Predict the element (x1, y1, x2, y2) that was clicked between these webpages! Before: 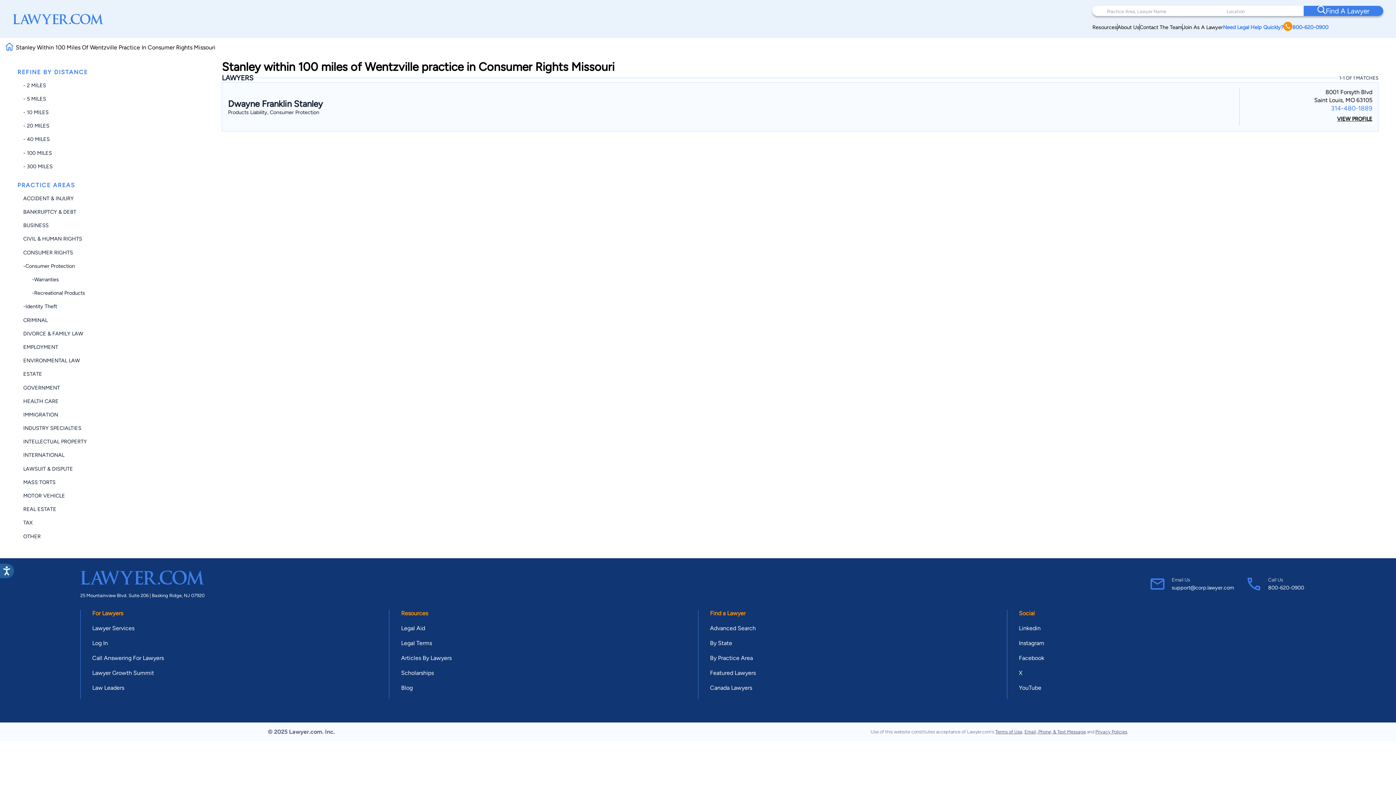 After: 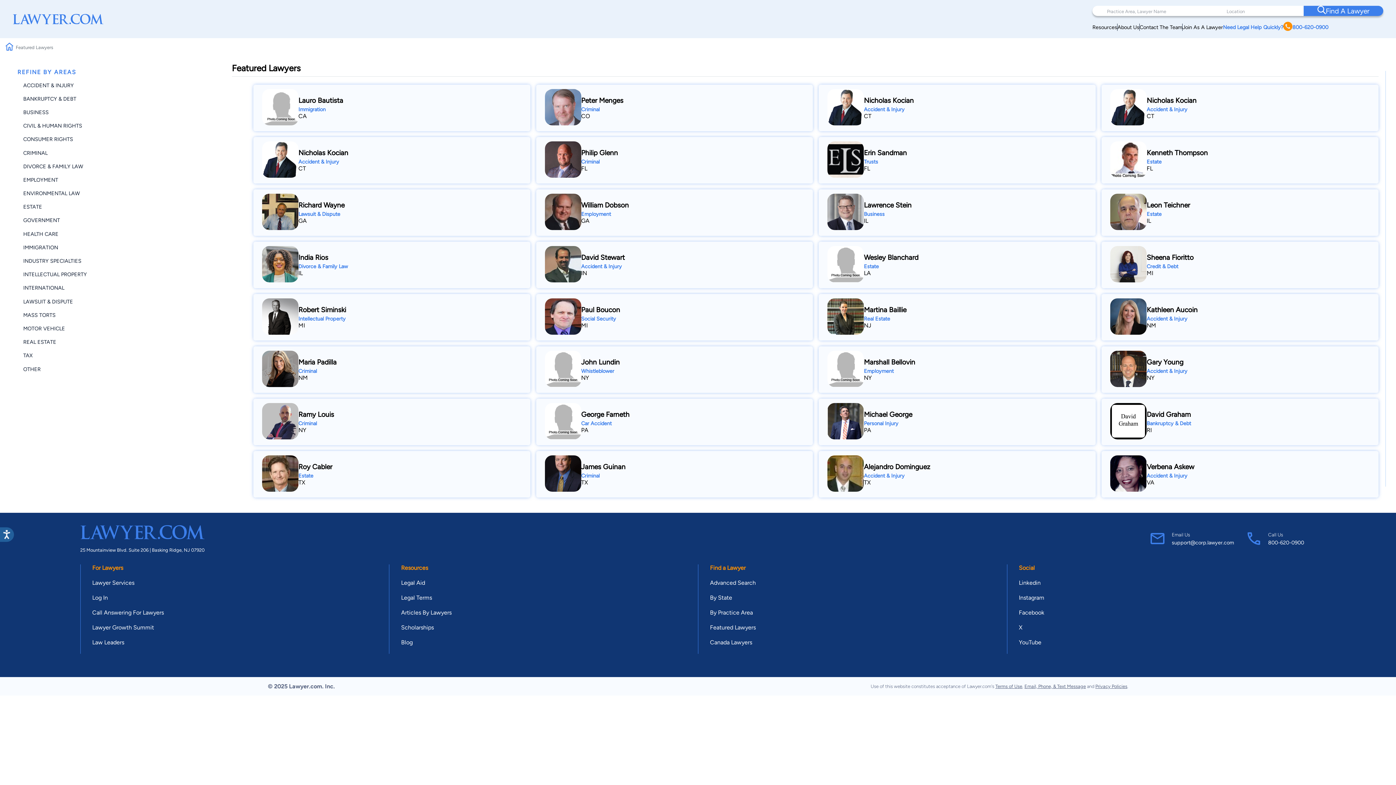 Action: bbox: (710, 669, 755, 676) label: Featured Lawyers